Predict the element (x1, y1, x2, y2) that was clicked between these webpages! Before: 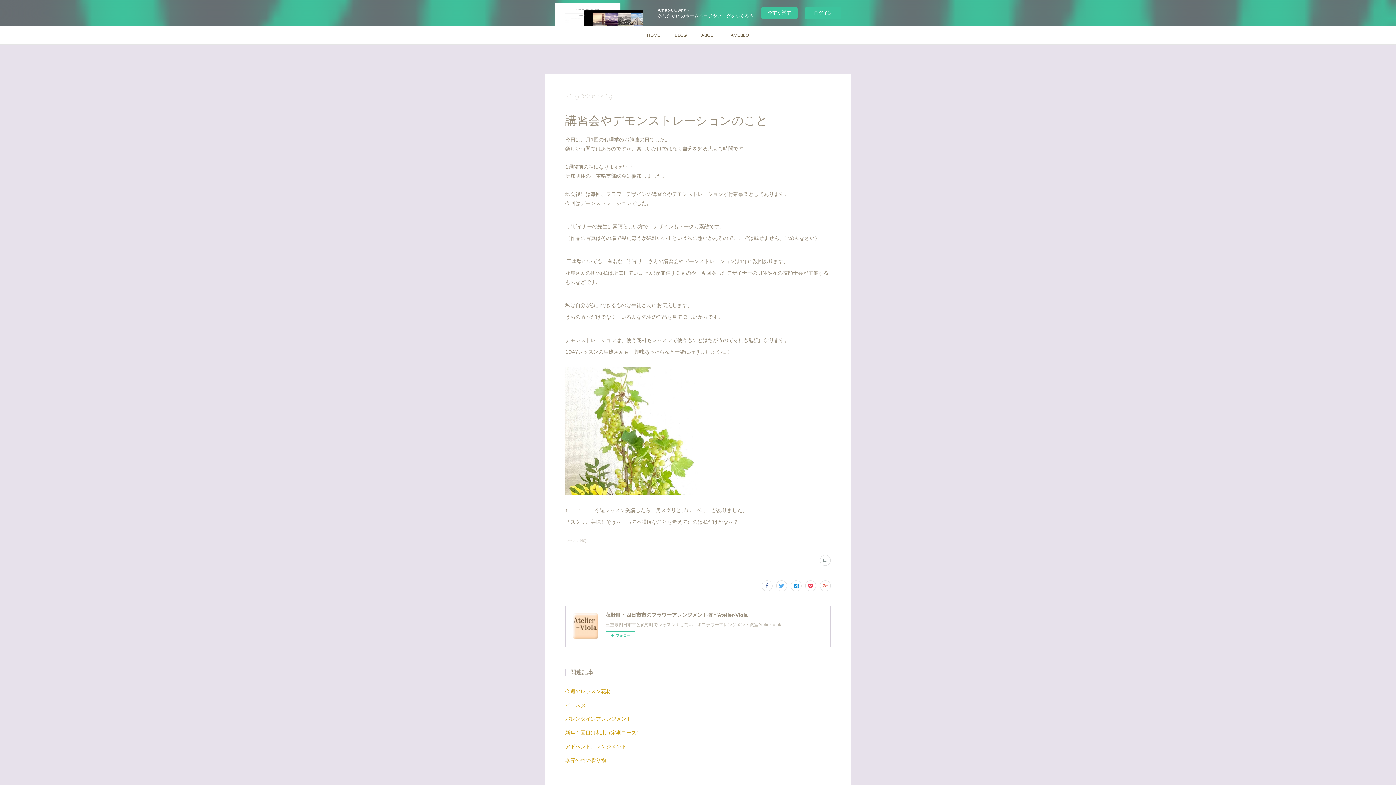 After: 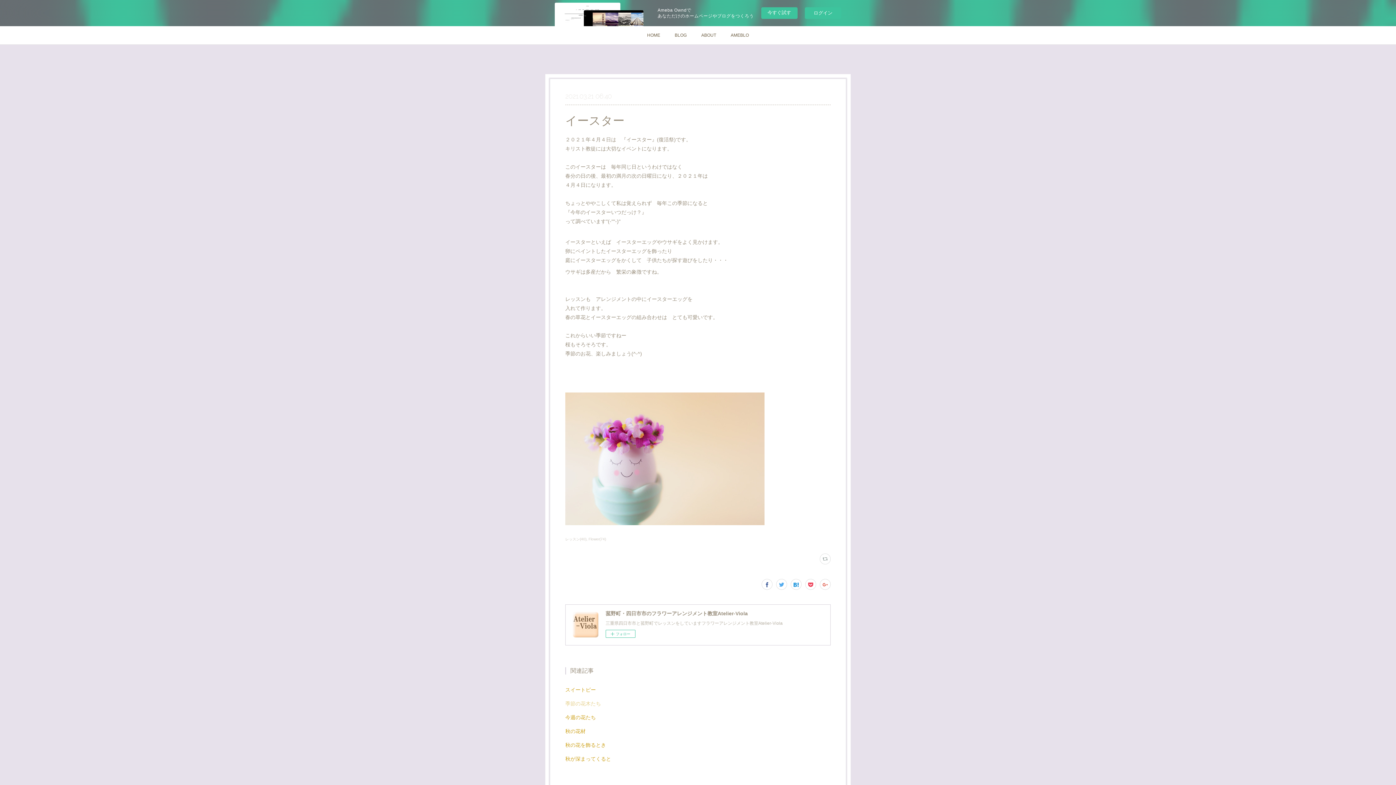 Action: bbox: (565, 701, 590, 710) label: イースター